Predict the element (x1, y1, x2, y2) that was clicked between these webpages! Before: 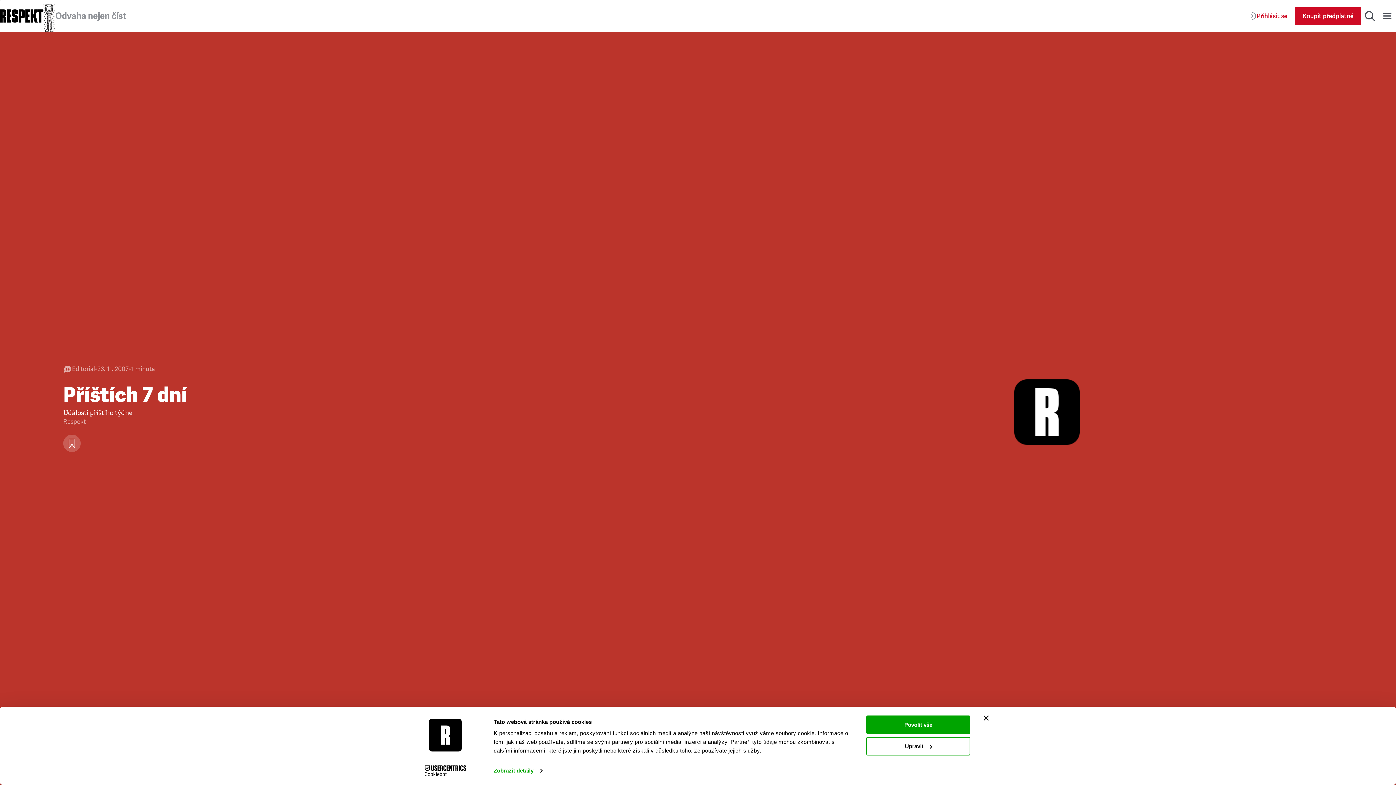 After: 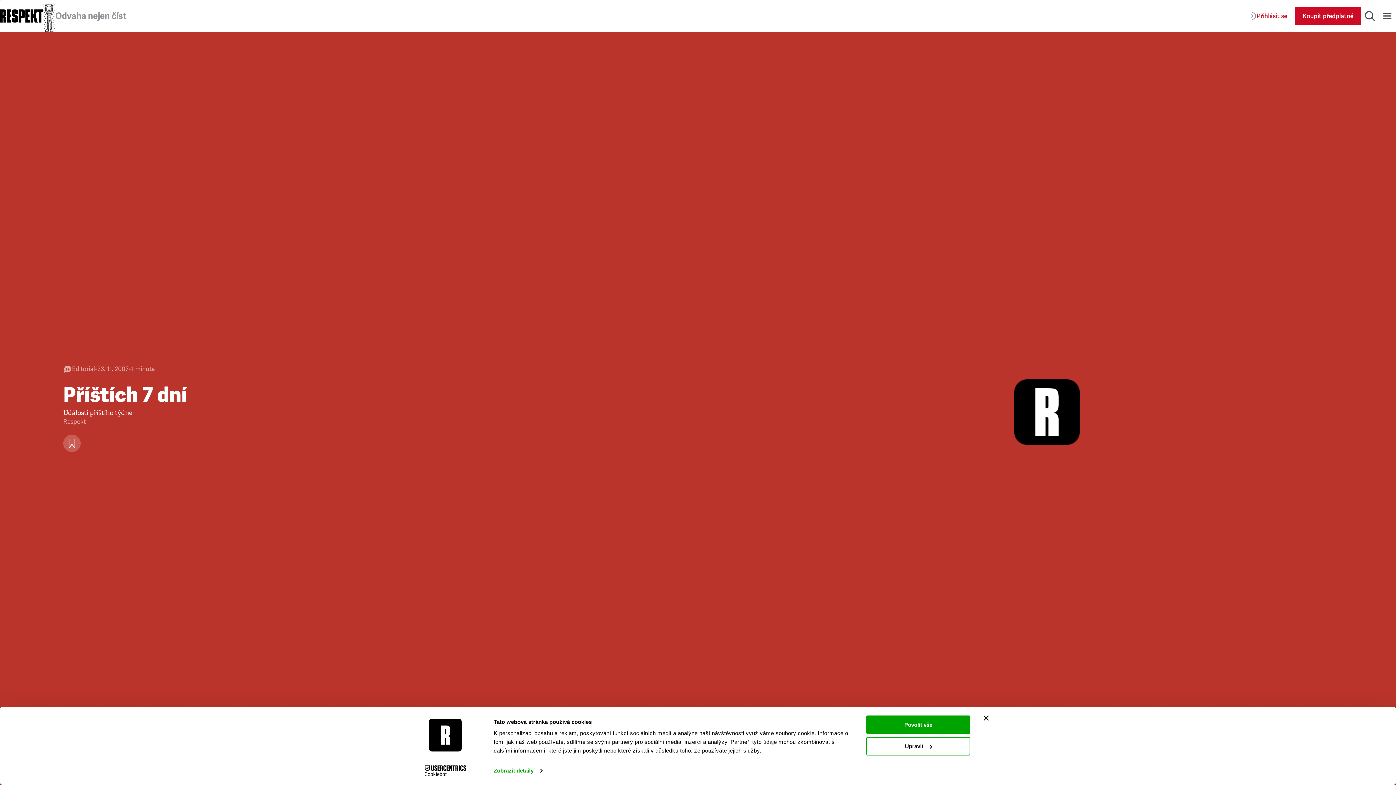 Action: bbox: (413, 765, 477, 776) label: Cookiebot - opens in a new window